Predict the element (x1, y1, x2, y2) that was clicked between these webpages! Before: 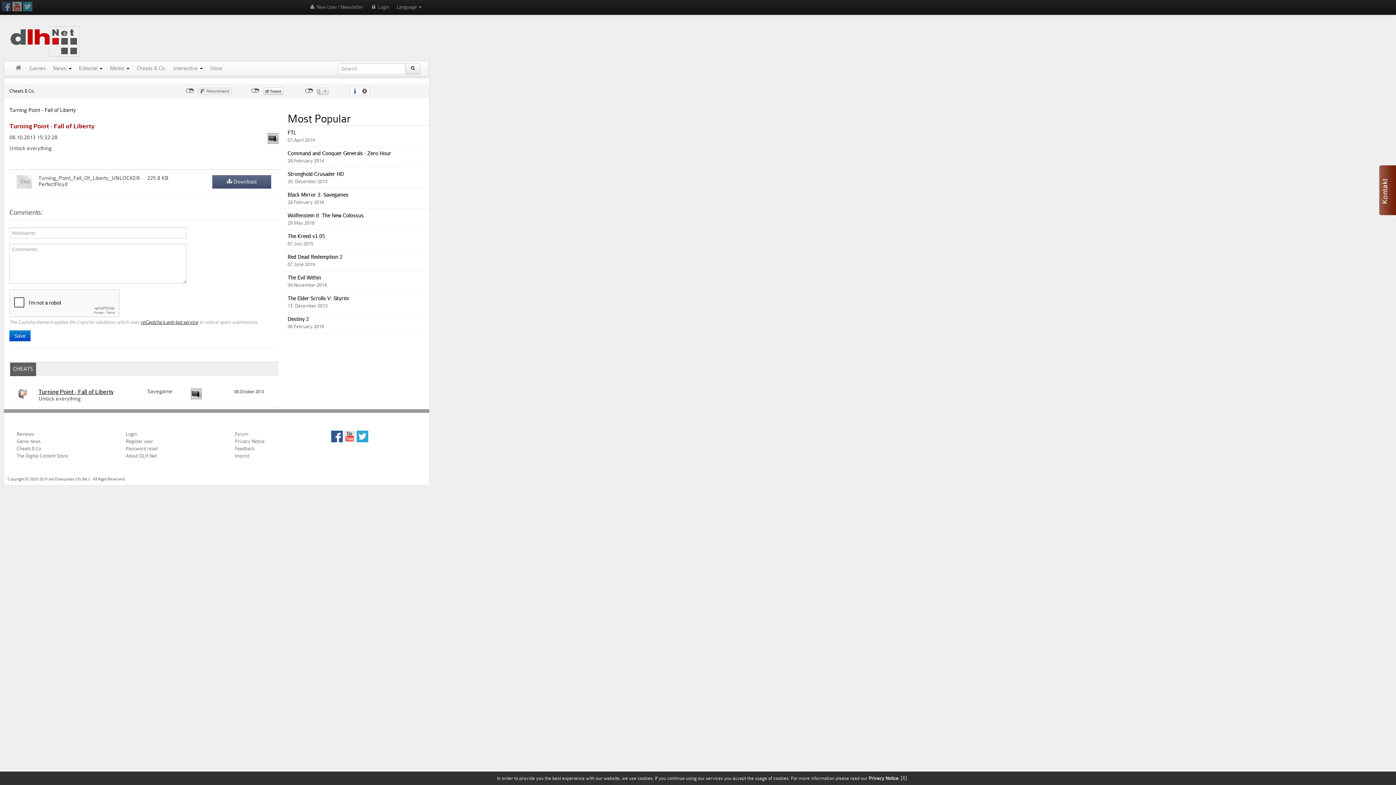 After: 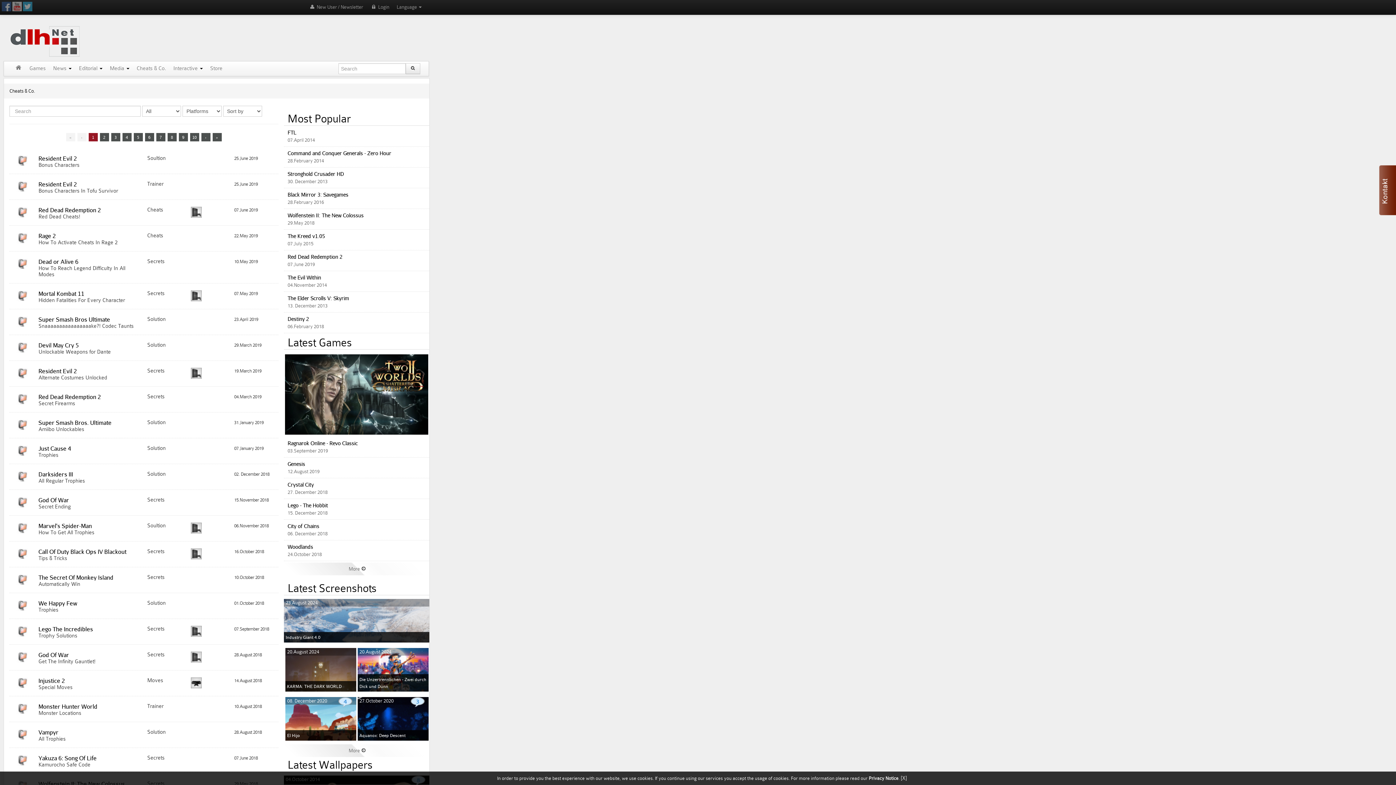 Action: bbox: (133, 61, 169, 74) label: Cheats & Co.